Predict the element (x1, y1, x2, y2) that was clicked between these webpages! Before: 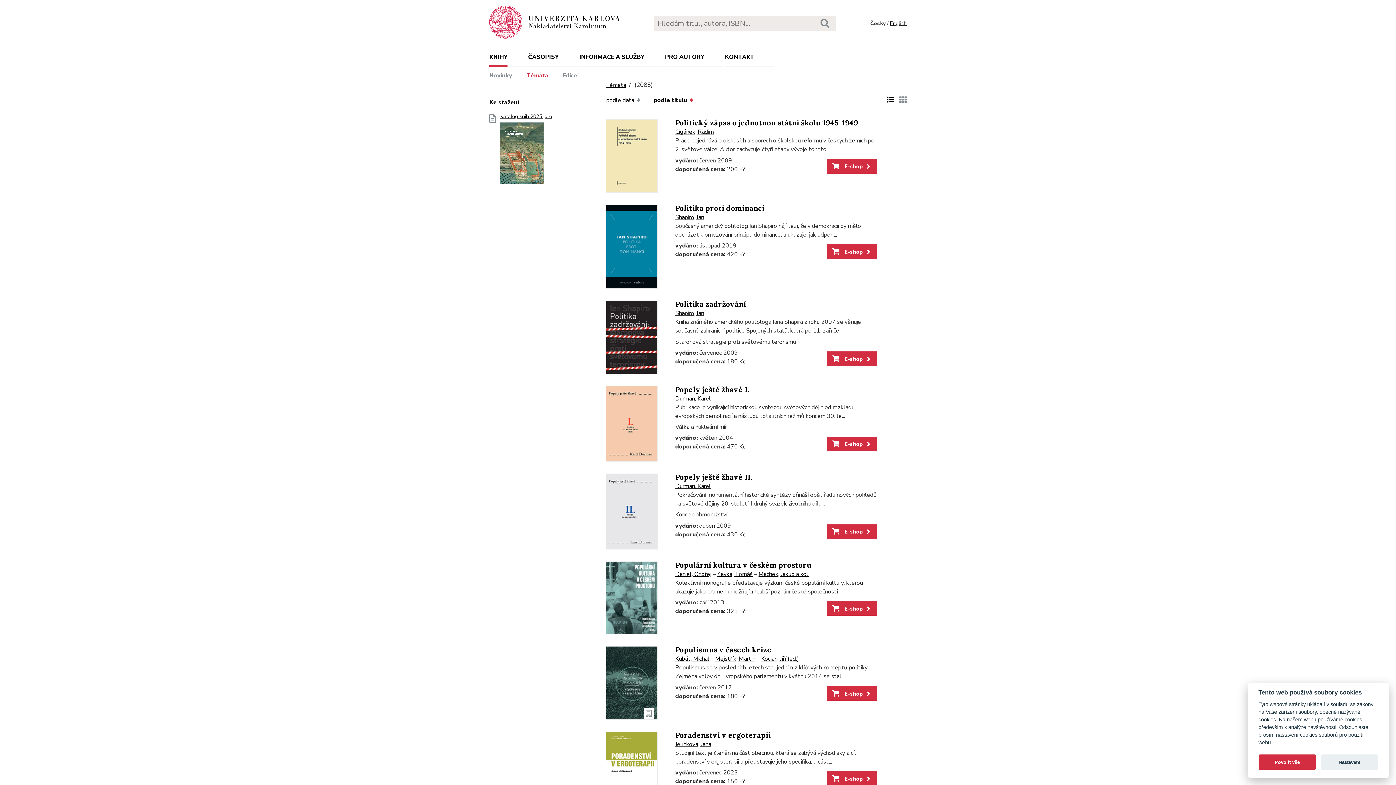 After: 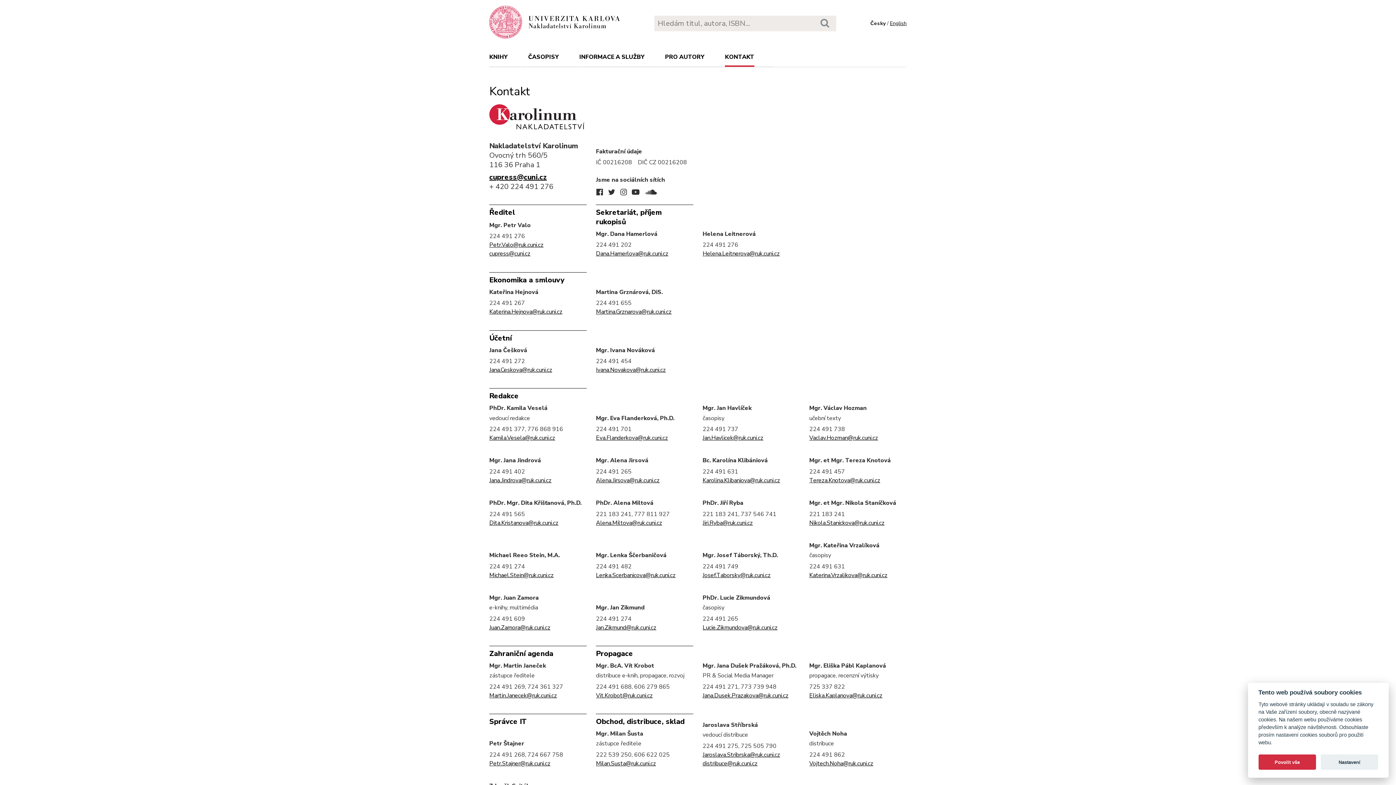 Action: bbox: (725, 52, 754, 66) label: KONTAKT